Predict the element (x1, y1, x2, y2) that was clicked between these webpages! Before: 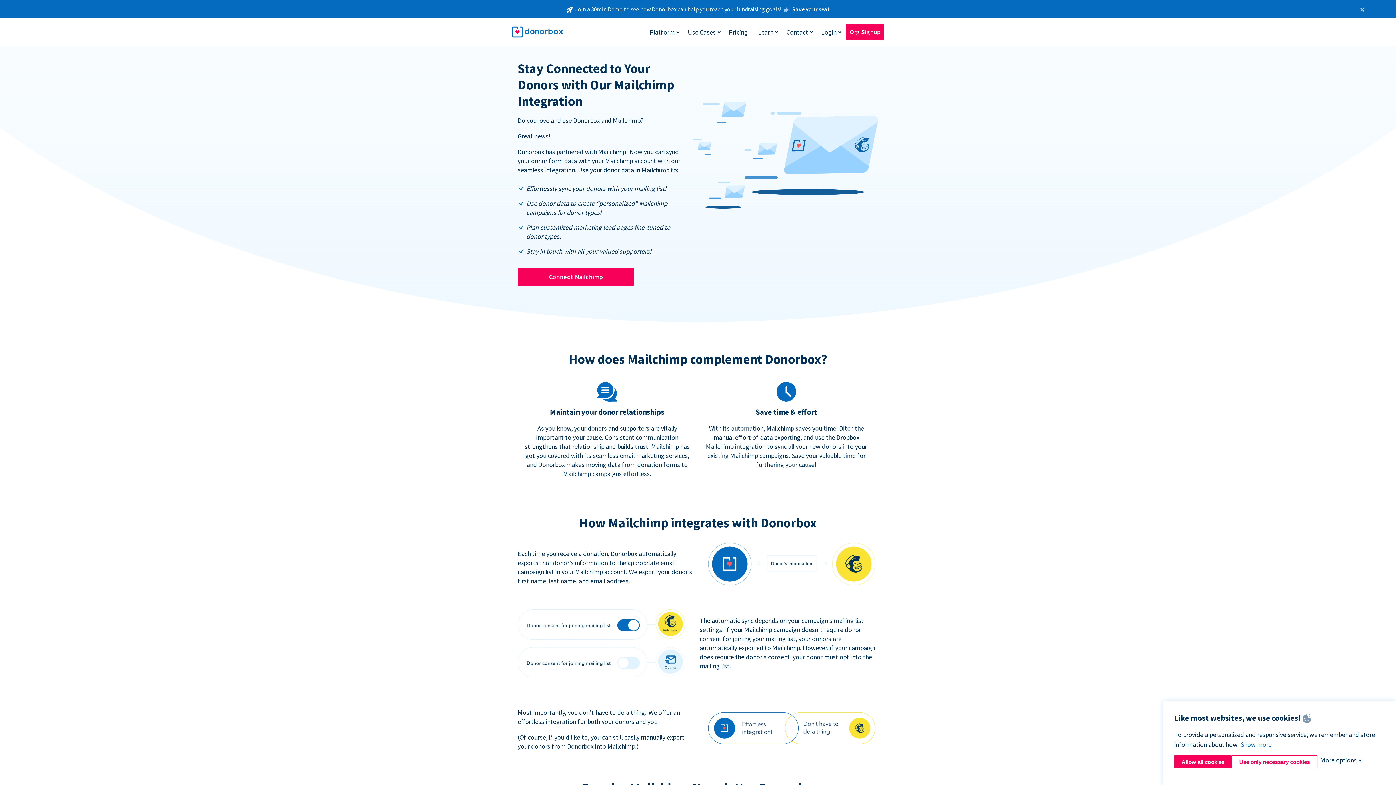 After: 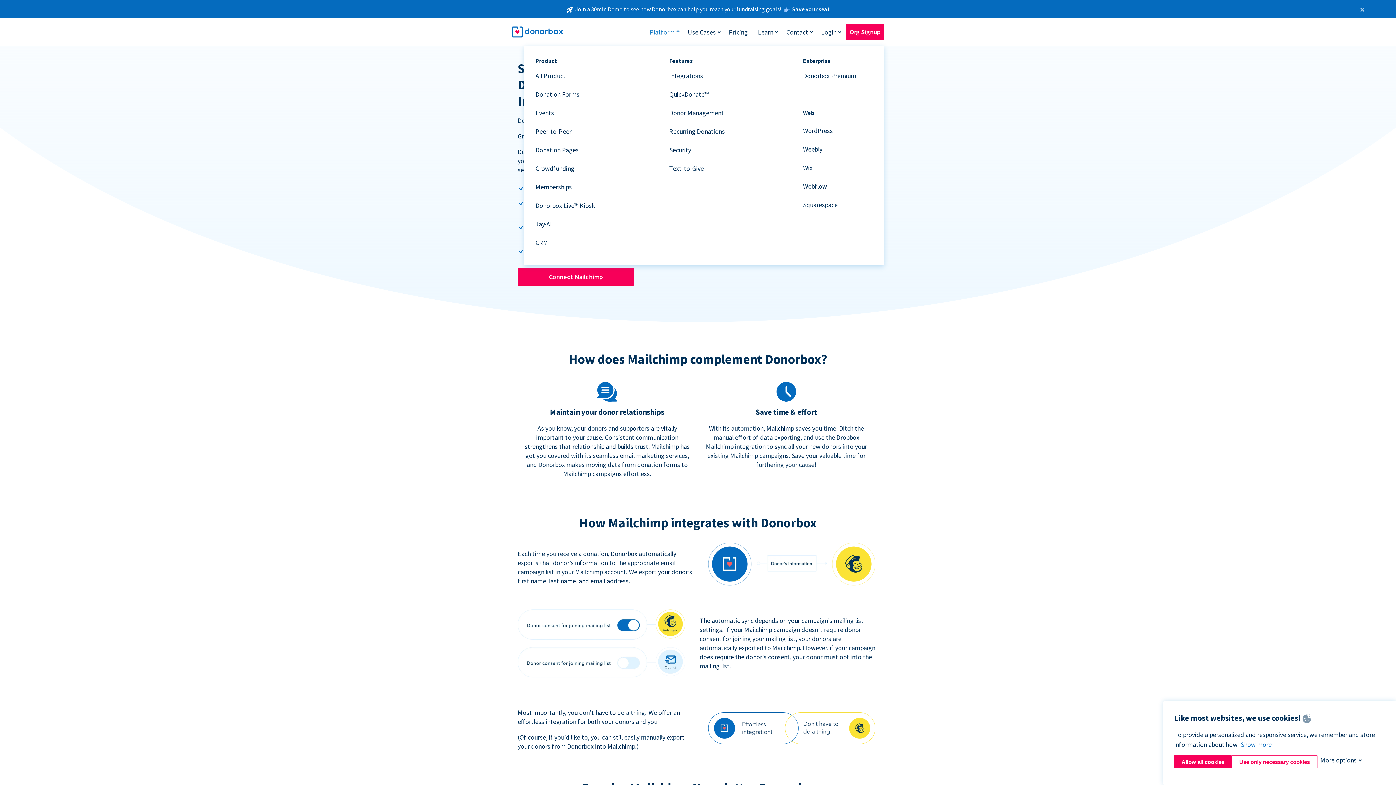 Action: bbox: (646, 24, 678, 39) label: Platform